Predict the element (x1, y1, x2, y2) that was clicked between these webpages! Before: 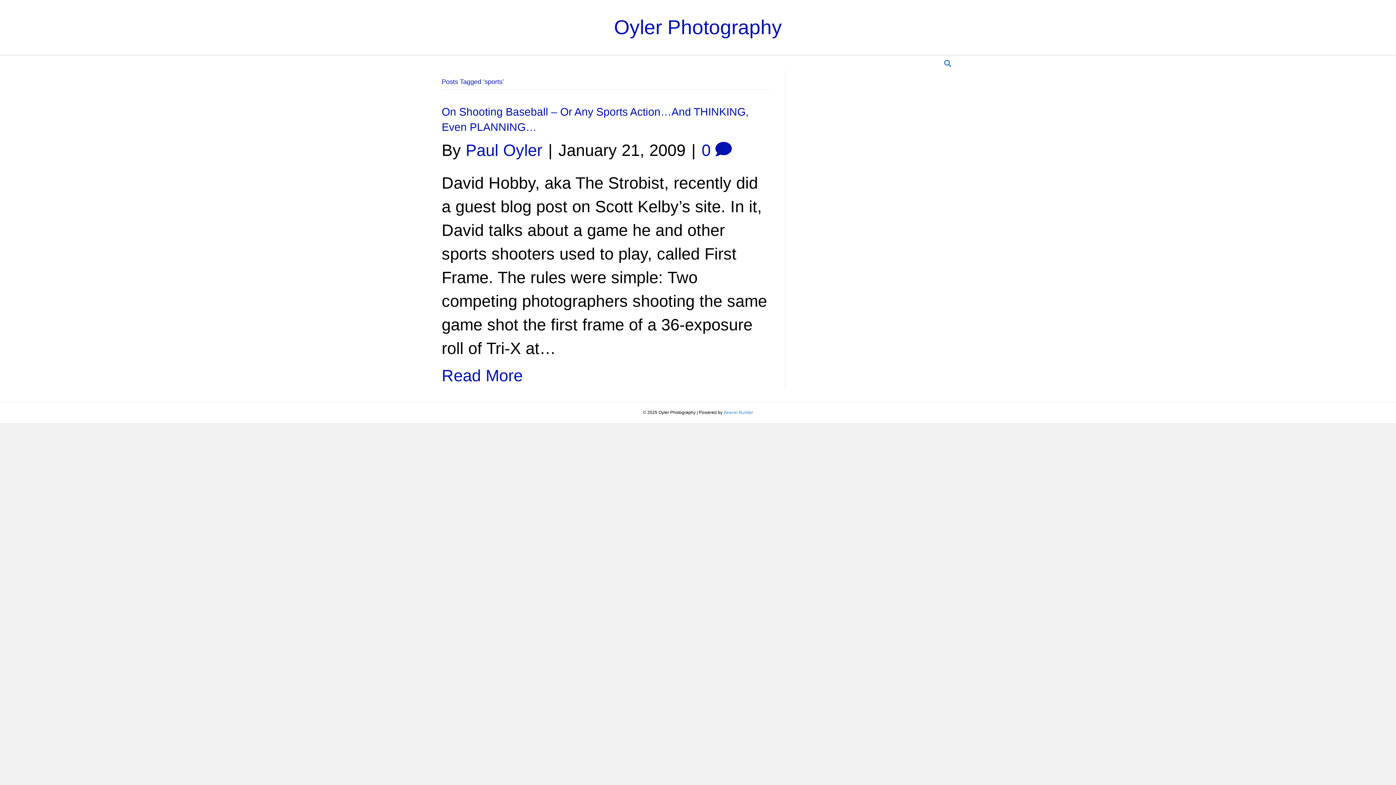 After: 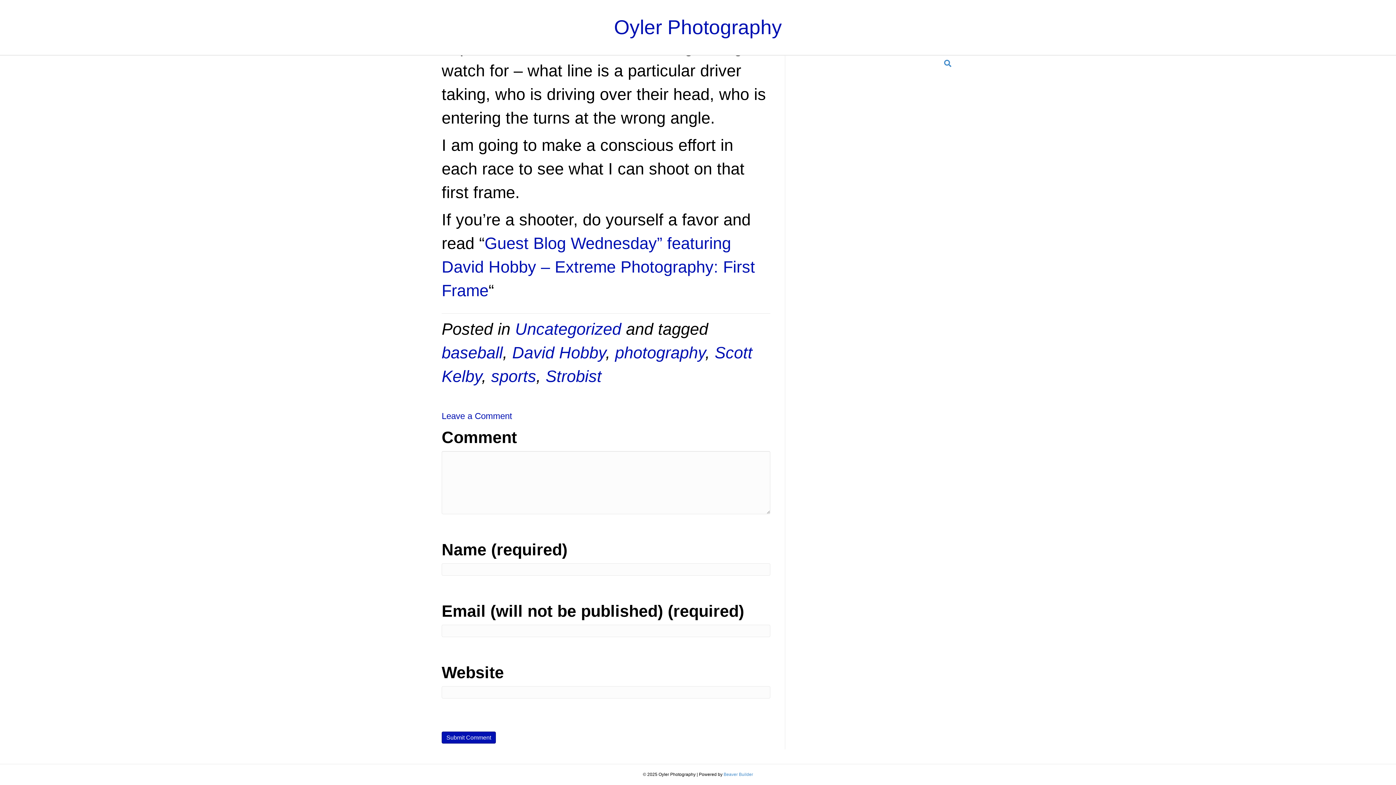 Action: bbox: (701, 141, 732, 159) label: 0 